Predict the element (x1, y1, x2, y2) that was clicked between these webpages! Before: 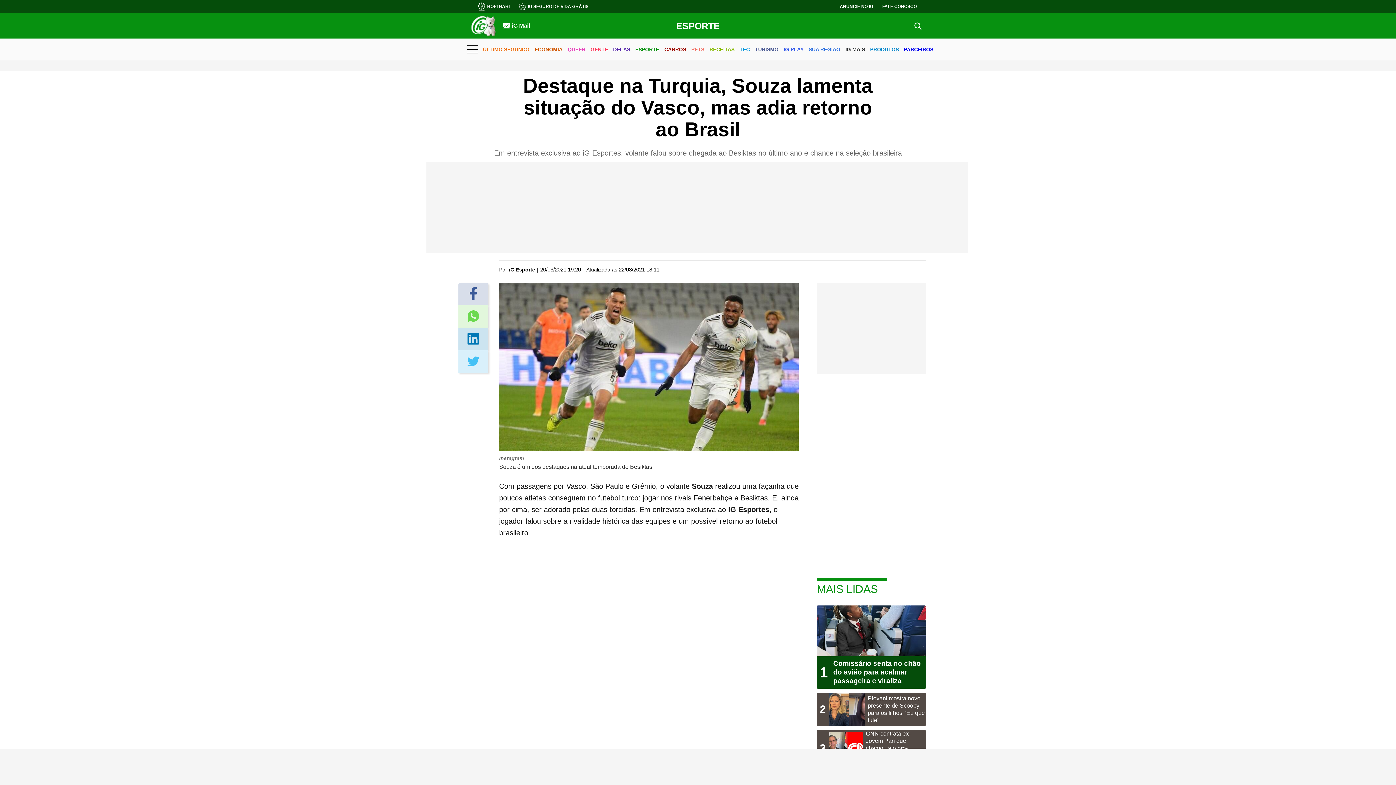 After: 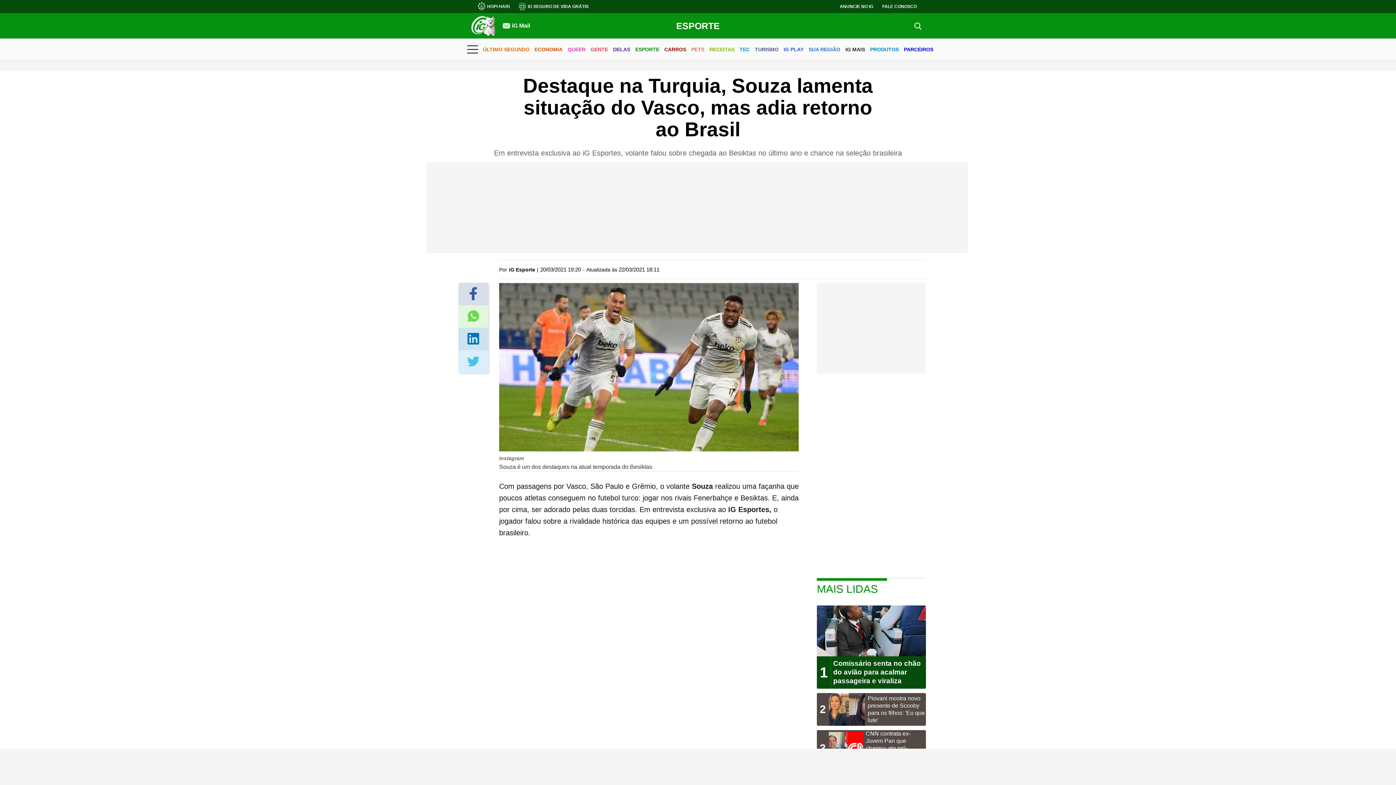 Action: bbox: (467, 356, 479, 367)